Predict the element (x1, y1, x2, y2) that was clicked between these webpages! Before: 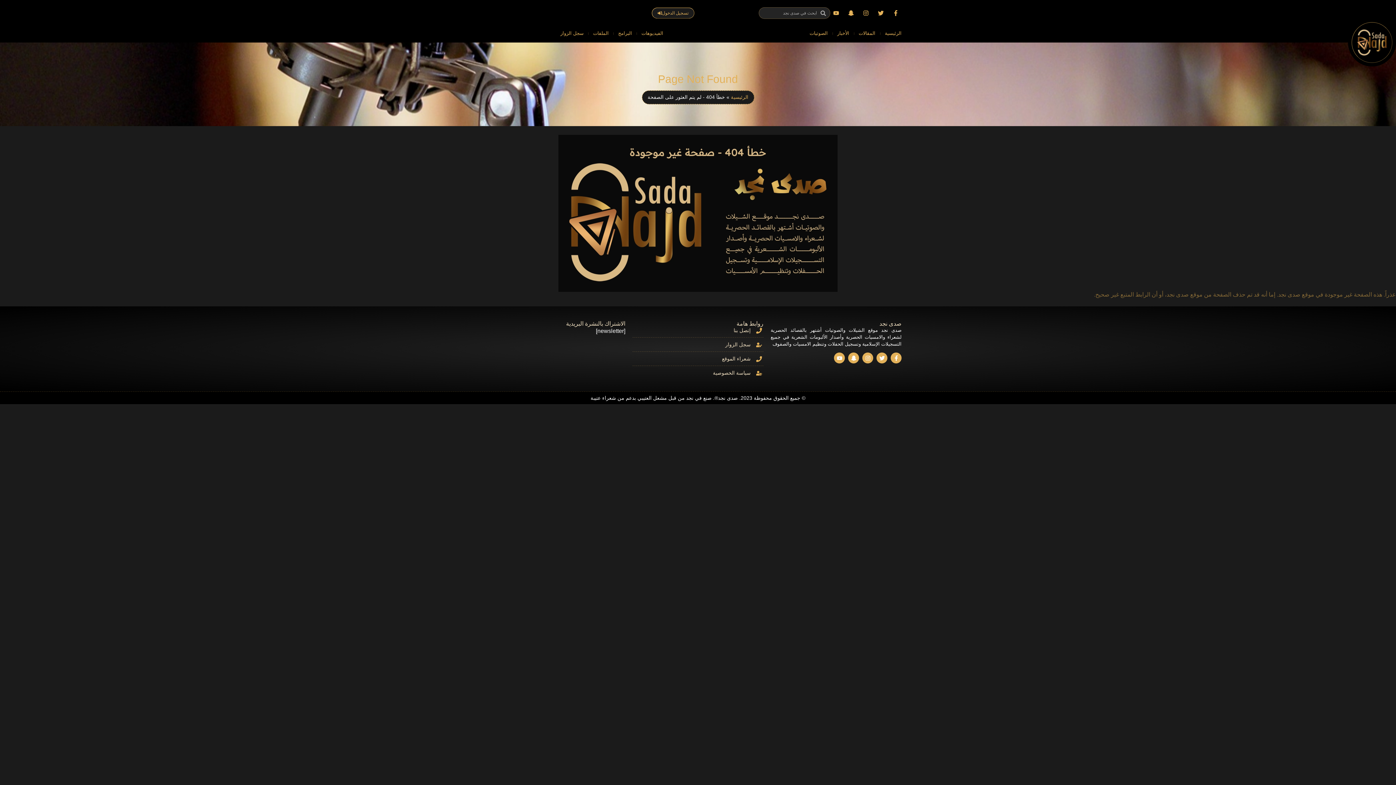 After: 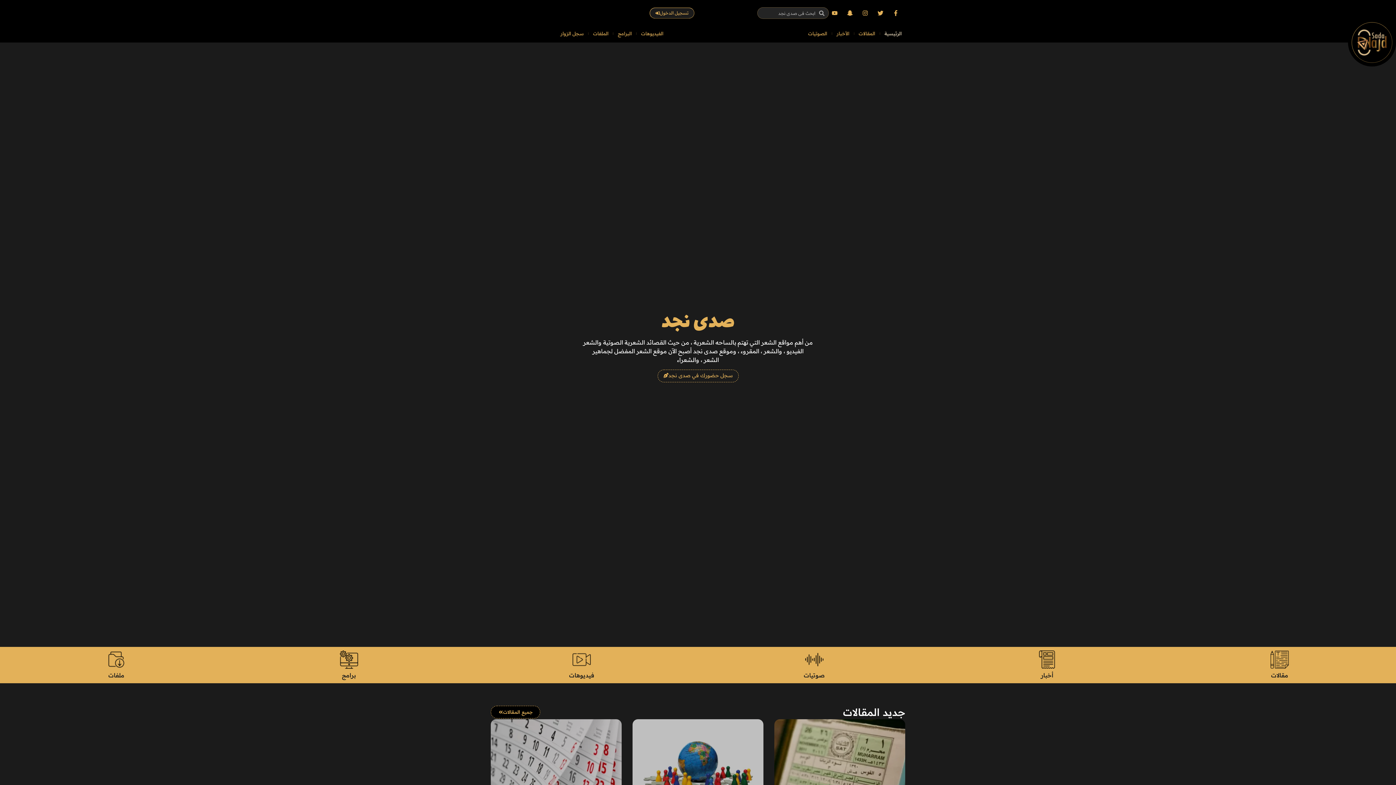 Action: bbox: (731, 94, 748, 100) label: الرئيسية